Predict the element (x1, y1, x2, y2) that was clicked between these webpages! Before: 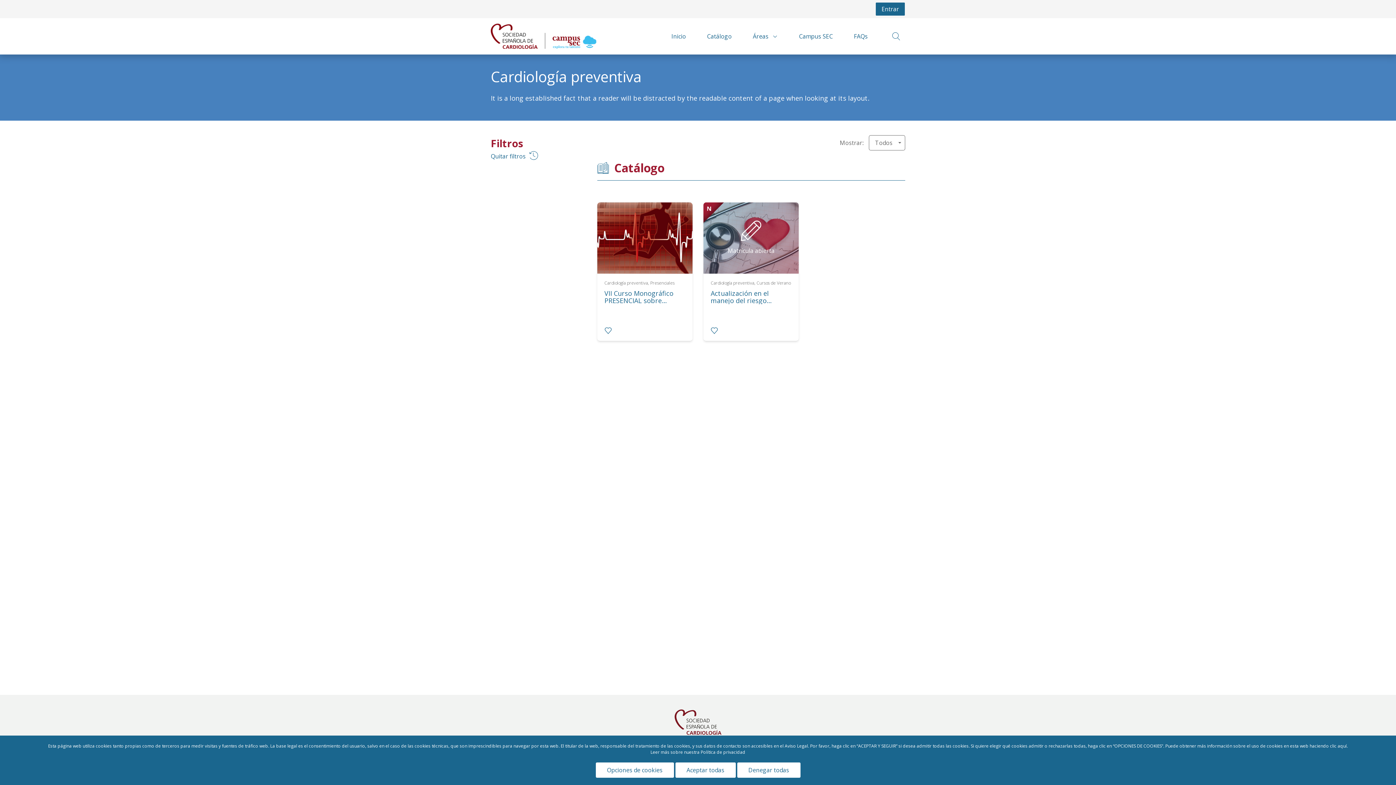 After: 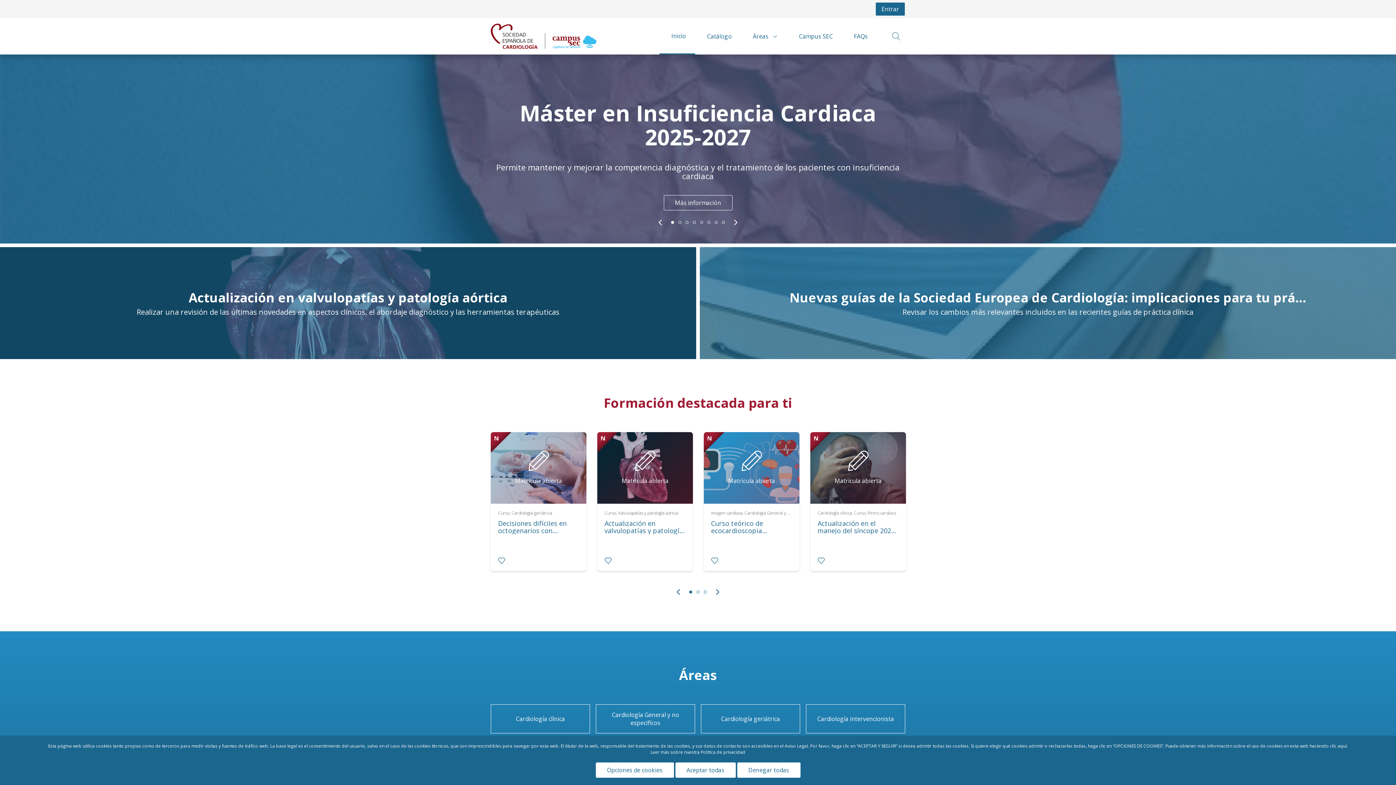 Action: bbox: (490, 23, 633, 49)